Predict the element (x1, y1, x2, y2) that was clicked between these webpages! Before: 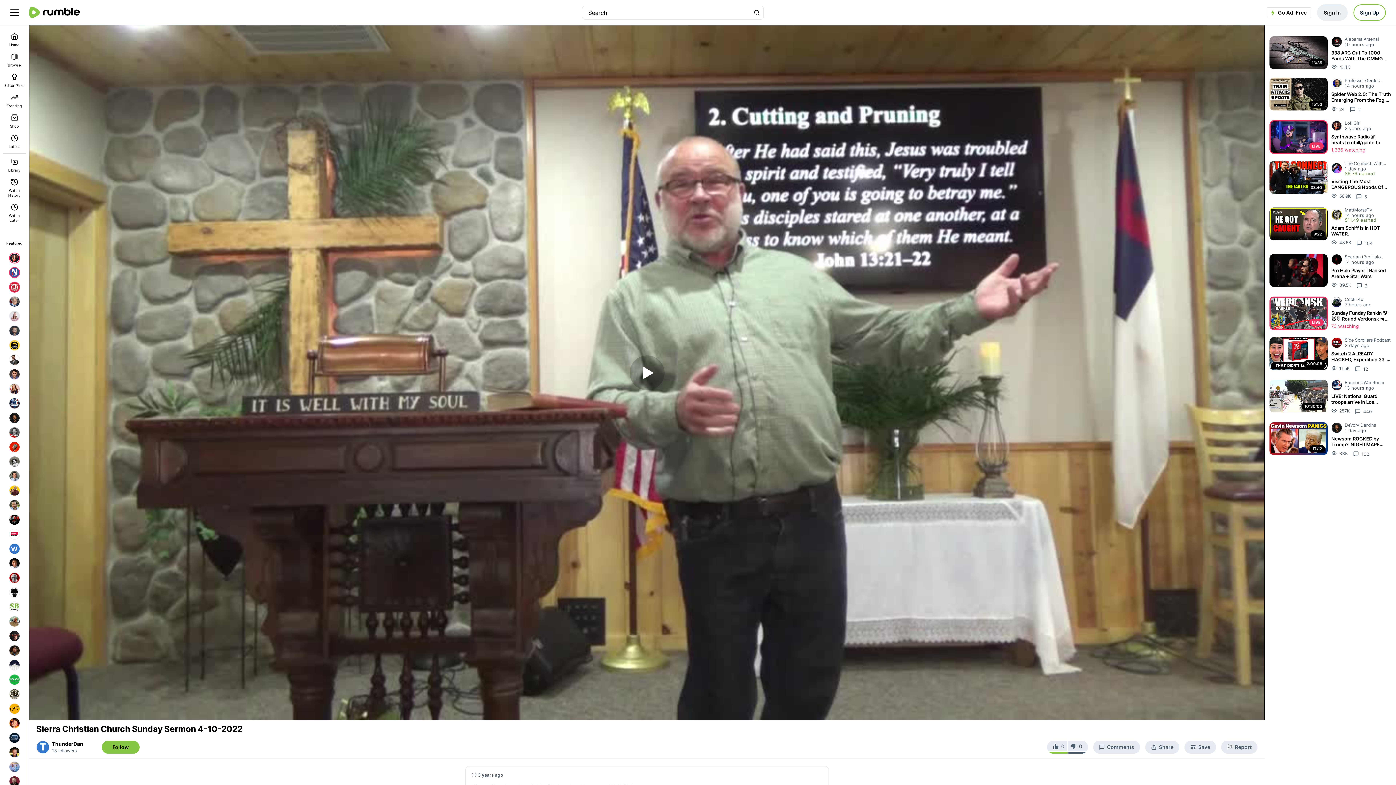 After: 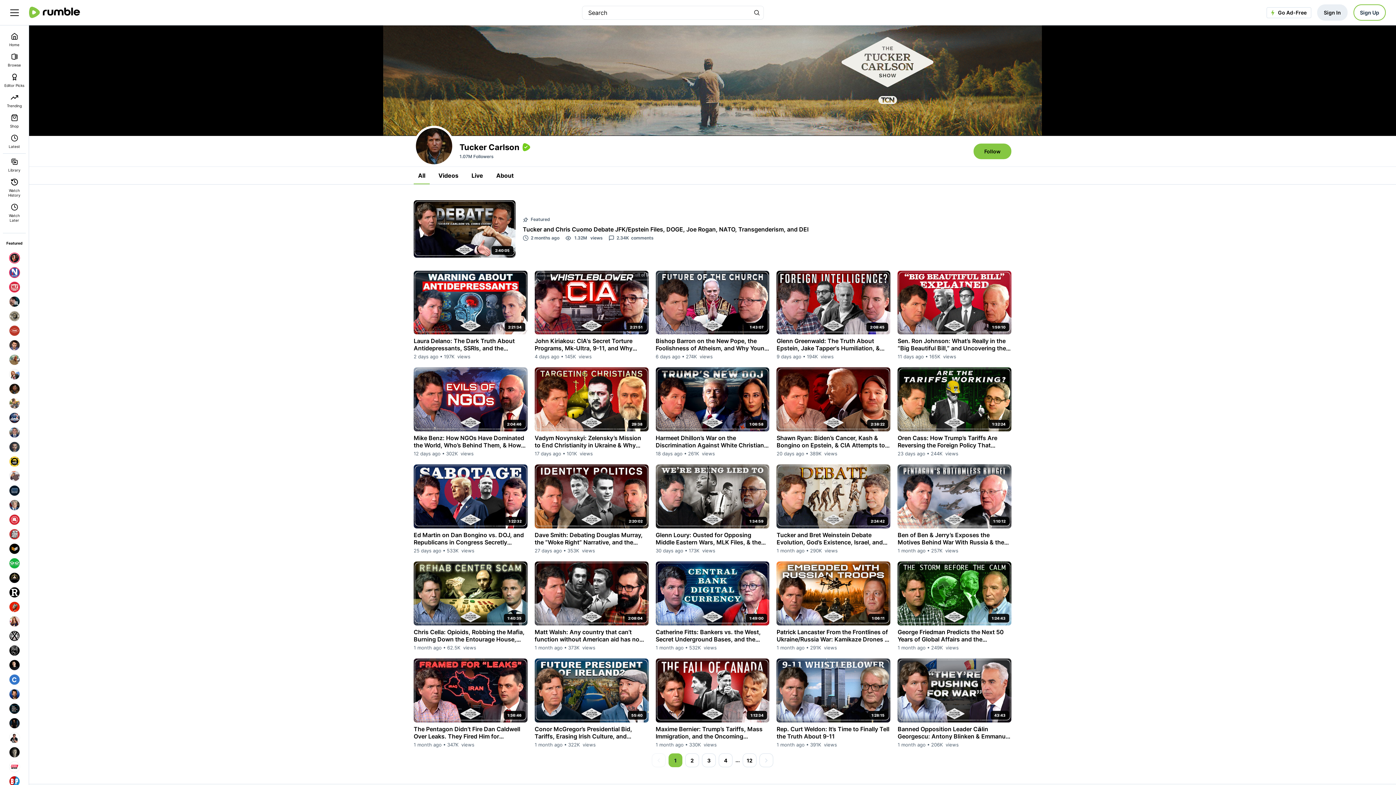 Action: bbox: (7, 643, 21, 658)